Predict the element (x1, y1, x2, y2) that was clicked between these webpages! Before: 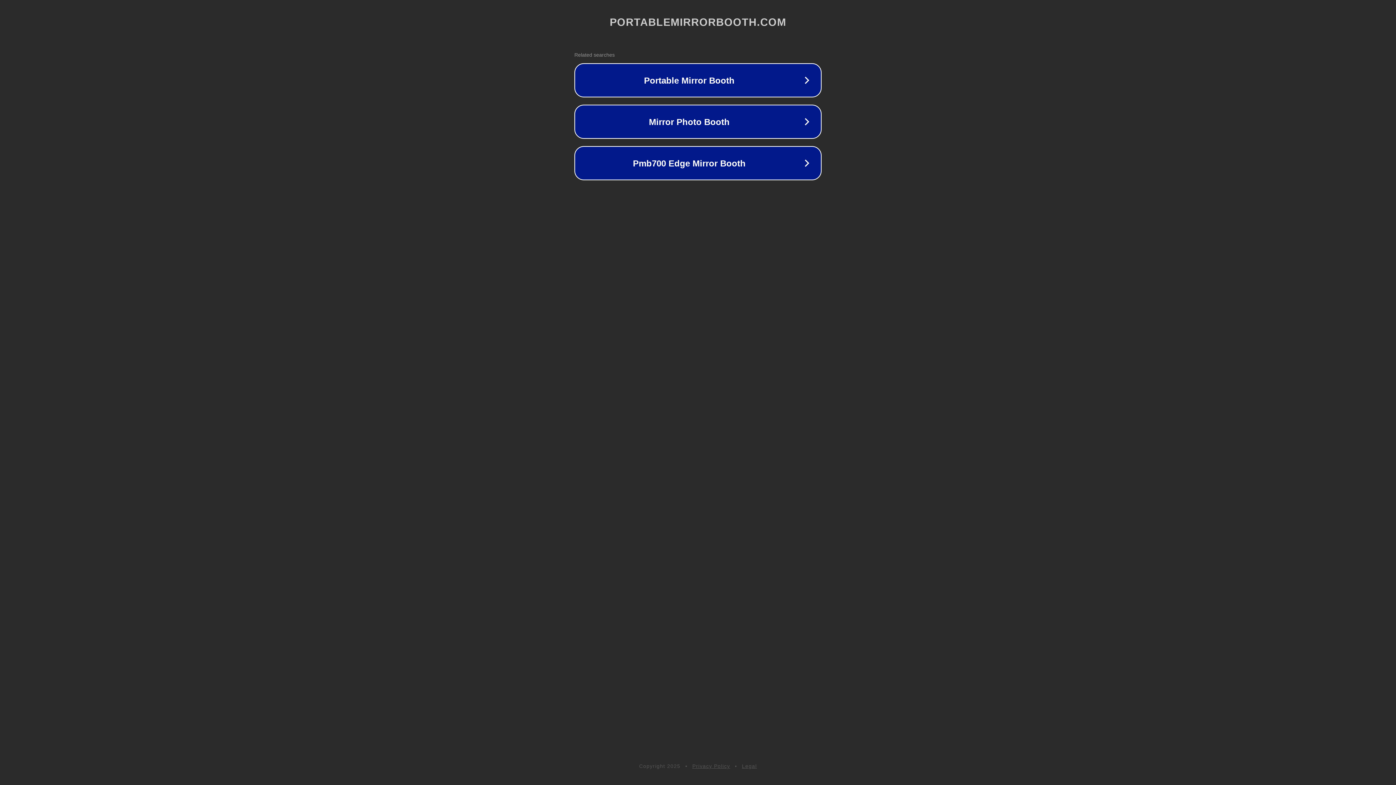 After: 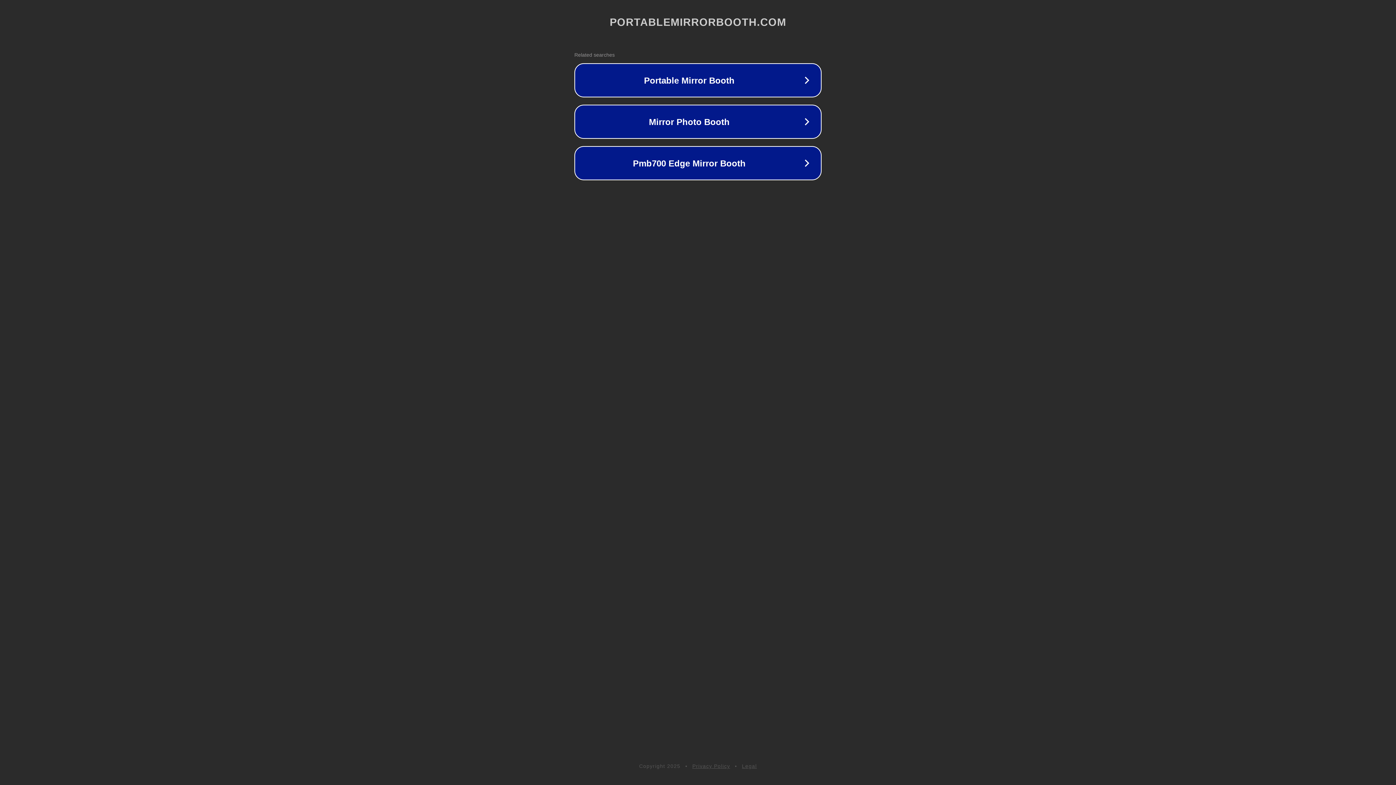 Action: label: Legal bbox: (742, 763, 757, 769)